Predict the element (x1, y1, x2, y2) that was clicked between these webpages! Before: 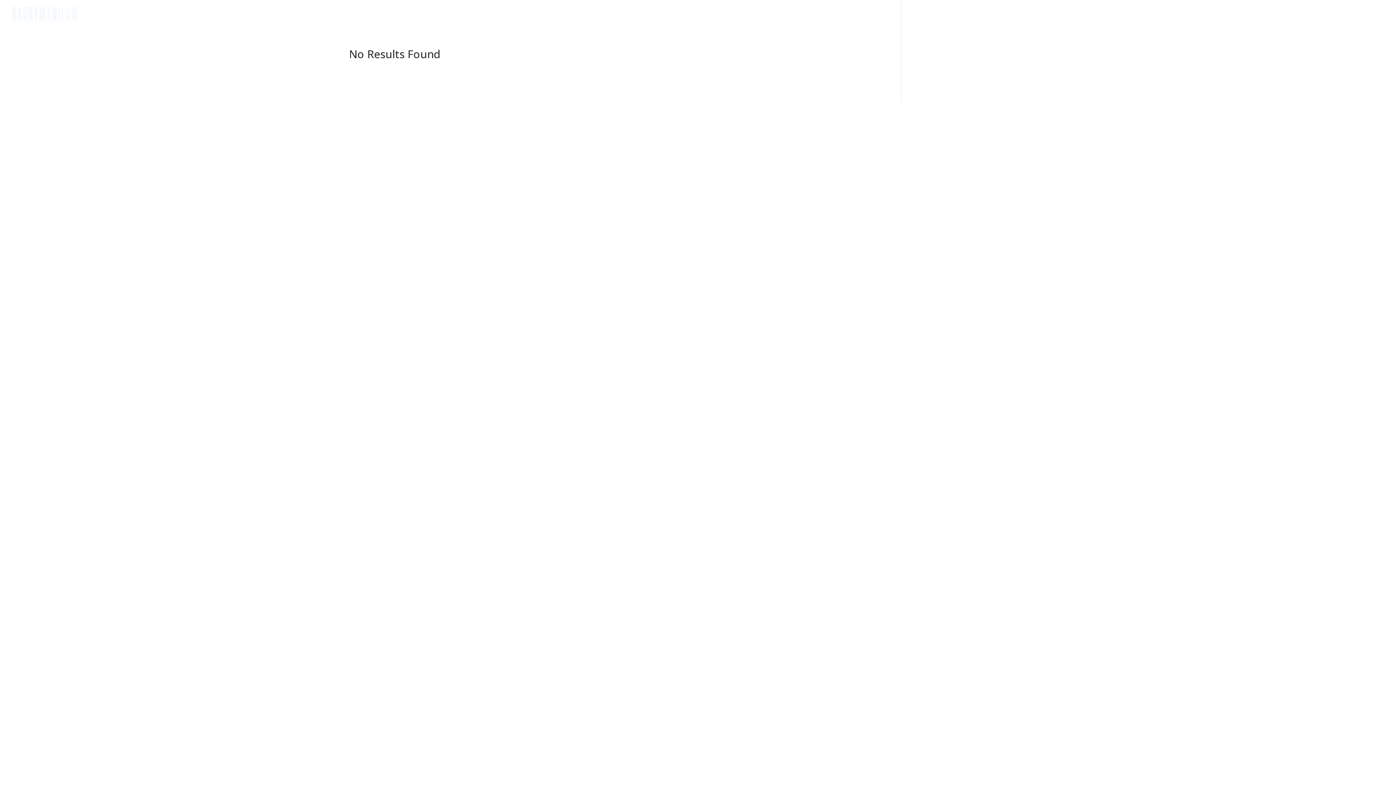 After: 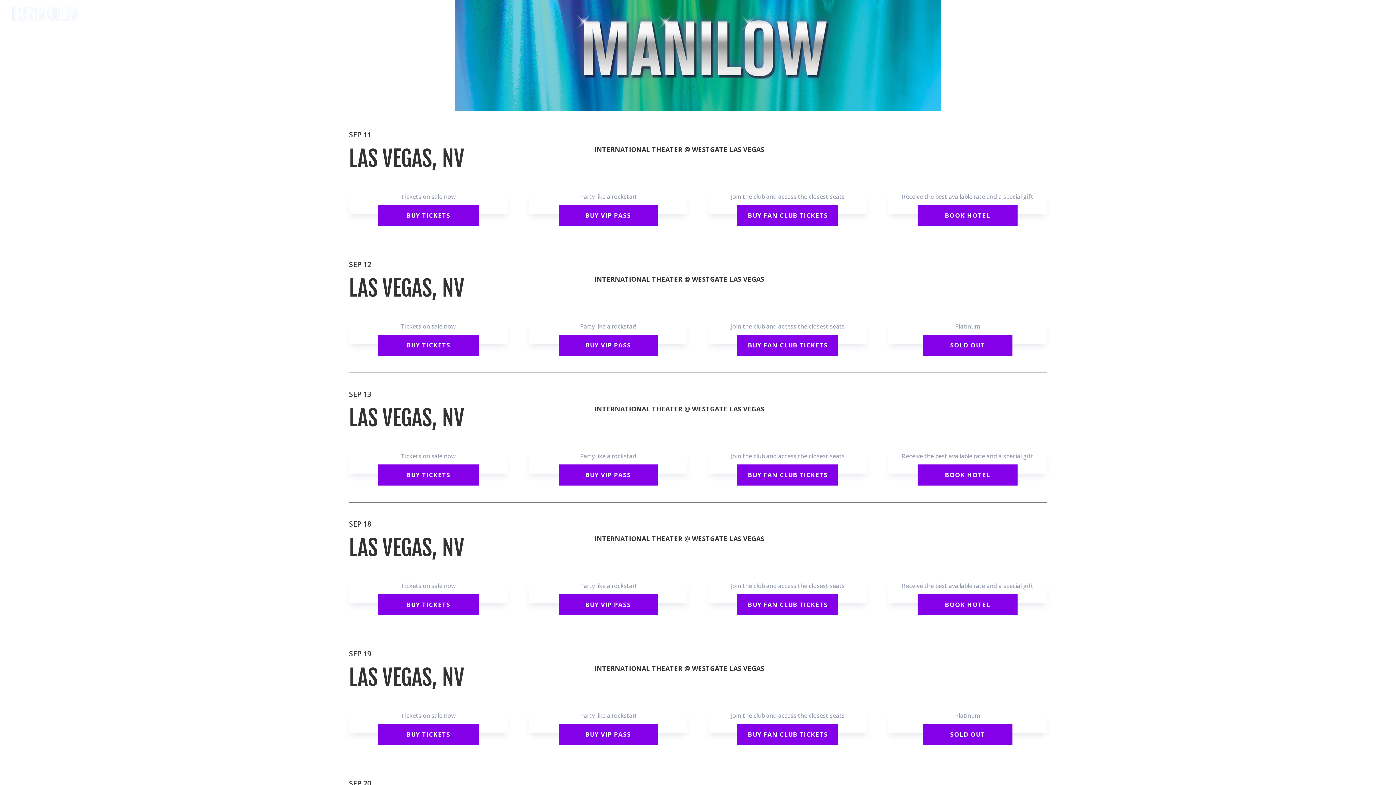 Action: label: Tickets bbox: (1205, 11, 1232, 27)